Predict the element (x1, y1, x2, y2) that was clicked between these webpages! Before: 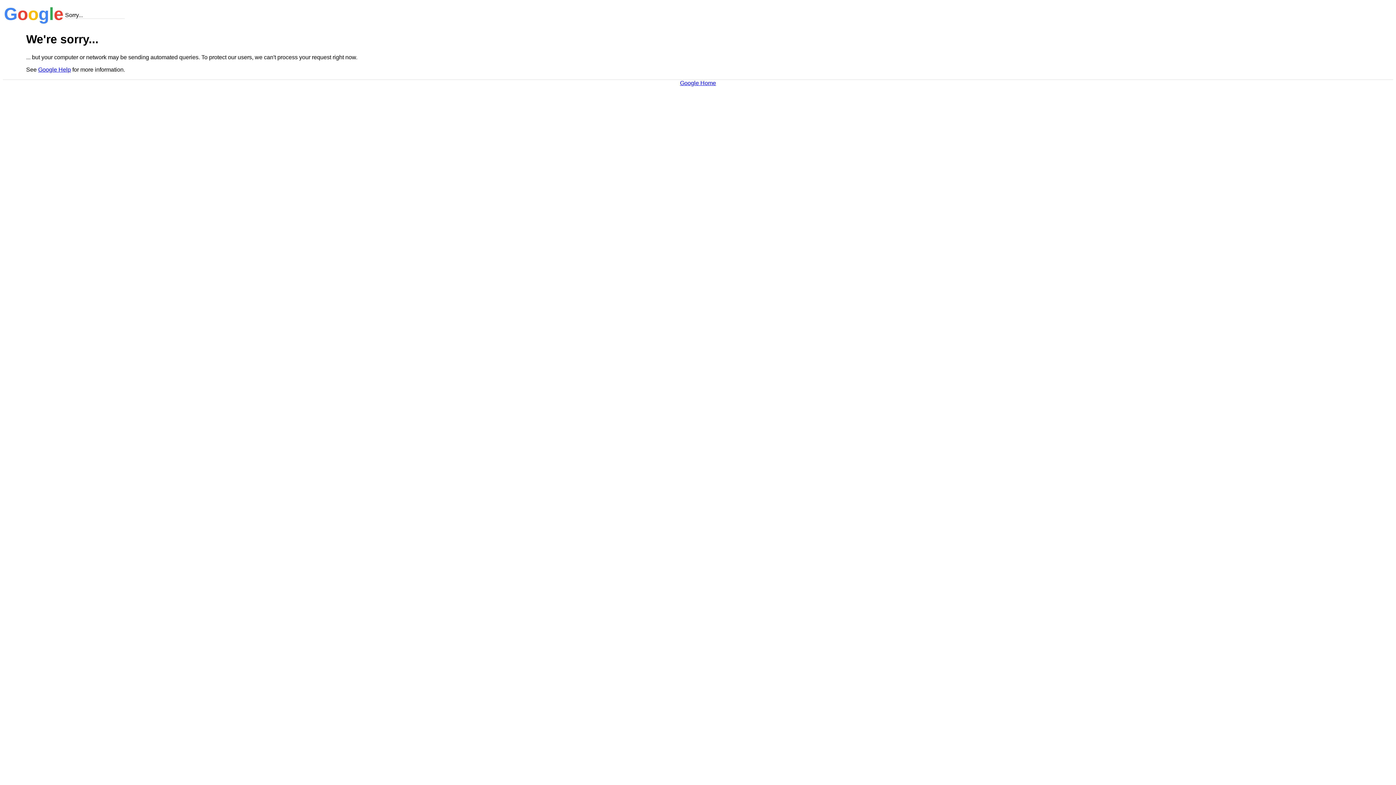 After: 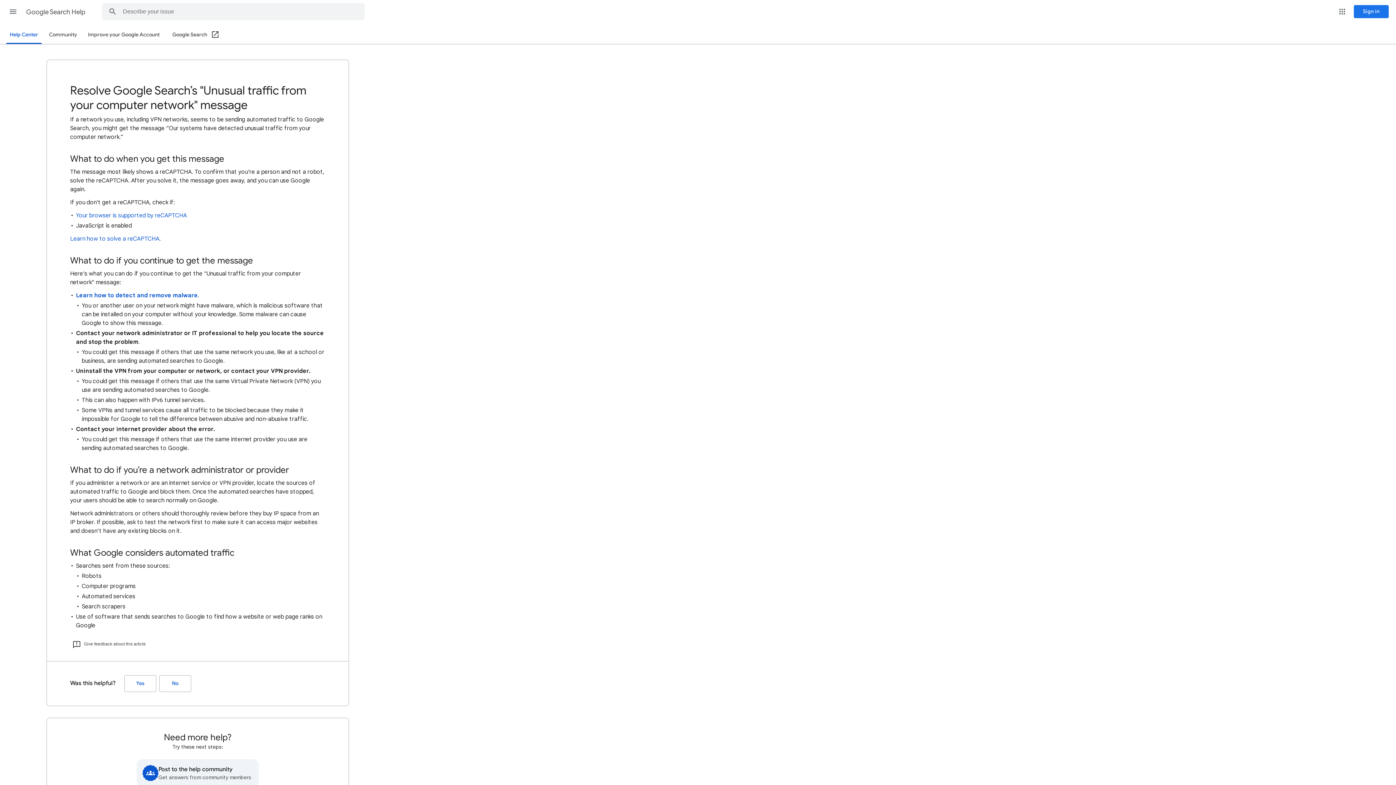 Action: label: Google Help bbox: (38, 66, 70, 72)